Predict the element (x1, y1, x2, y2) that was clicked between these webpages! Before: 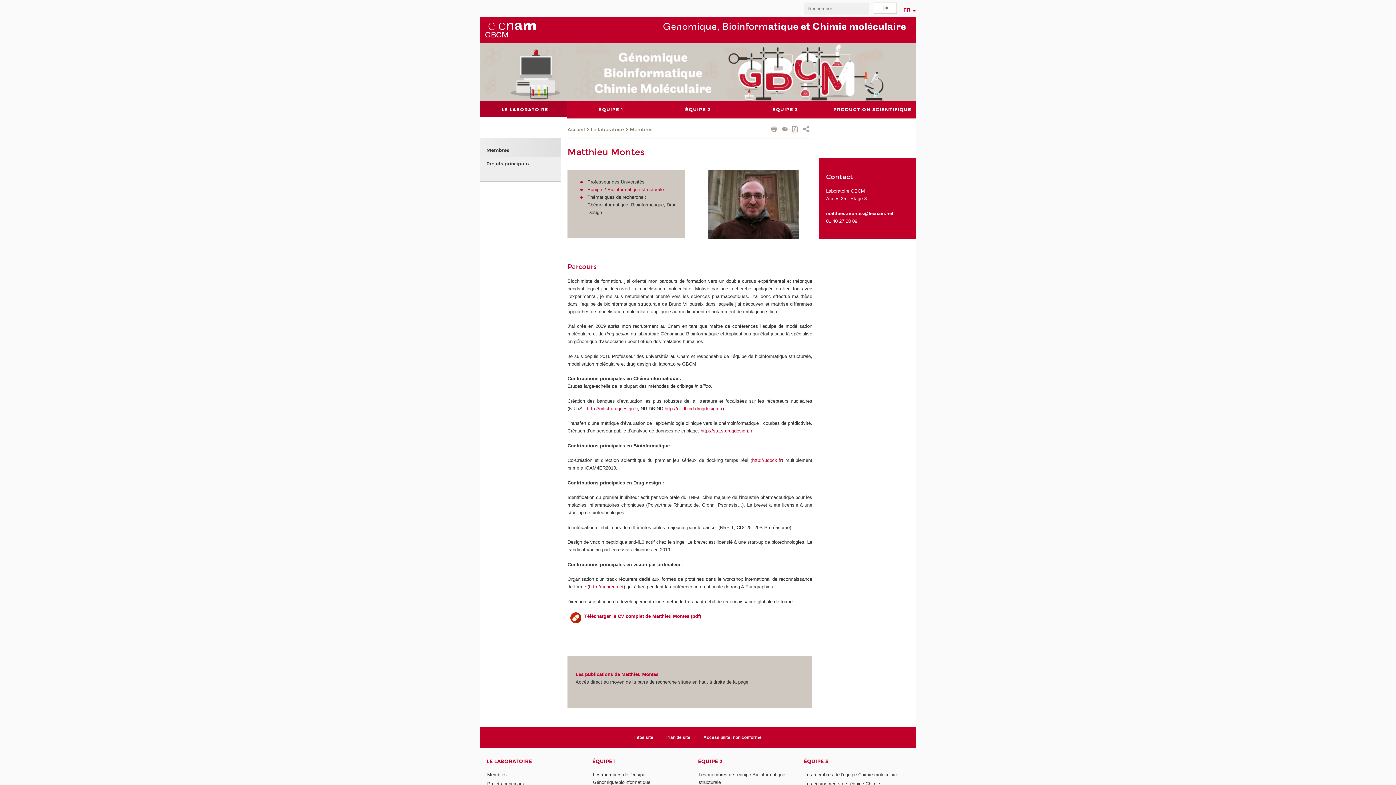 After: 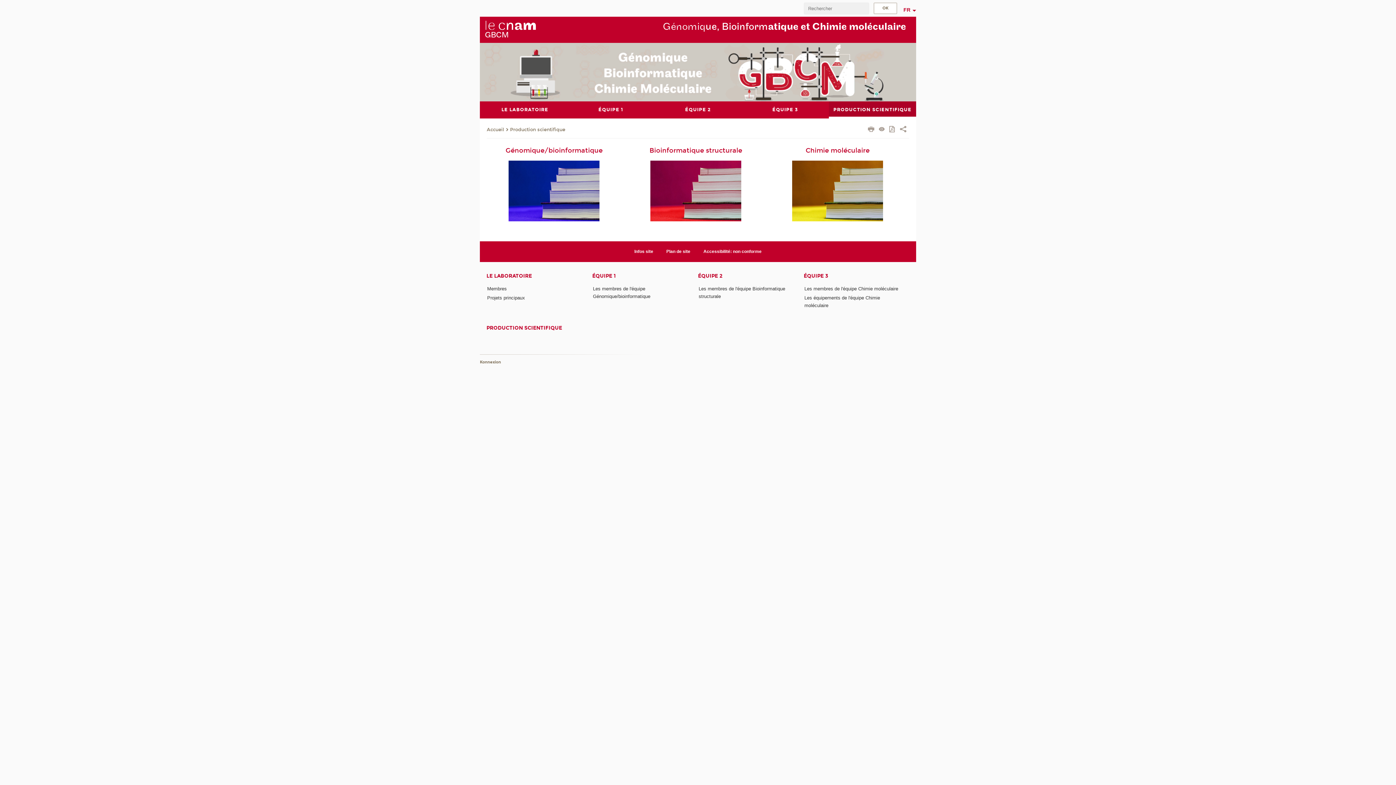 Action: label: PRODUCTION SCIENTIFIQUE bbox: (829, 101, 916, 118)